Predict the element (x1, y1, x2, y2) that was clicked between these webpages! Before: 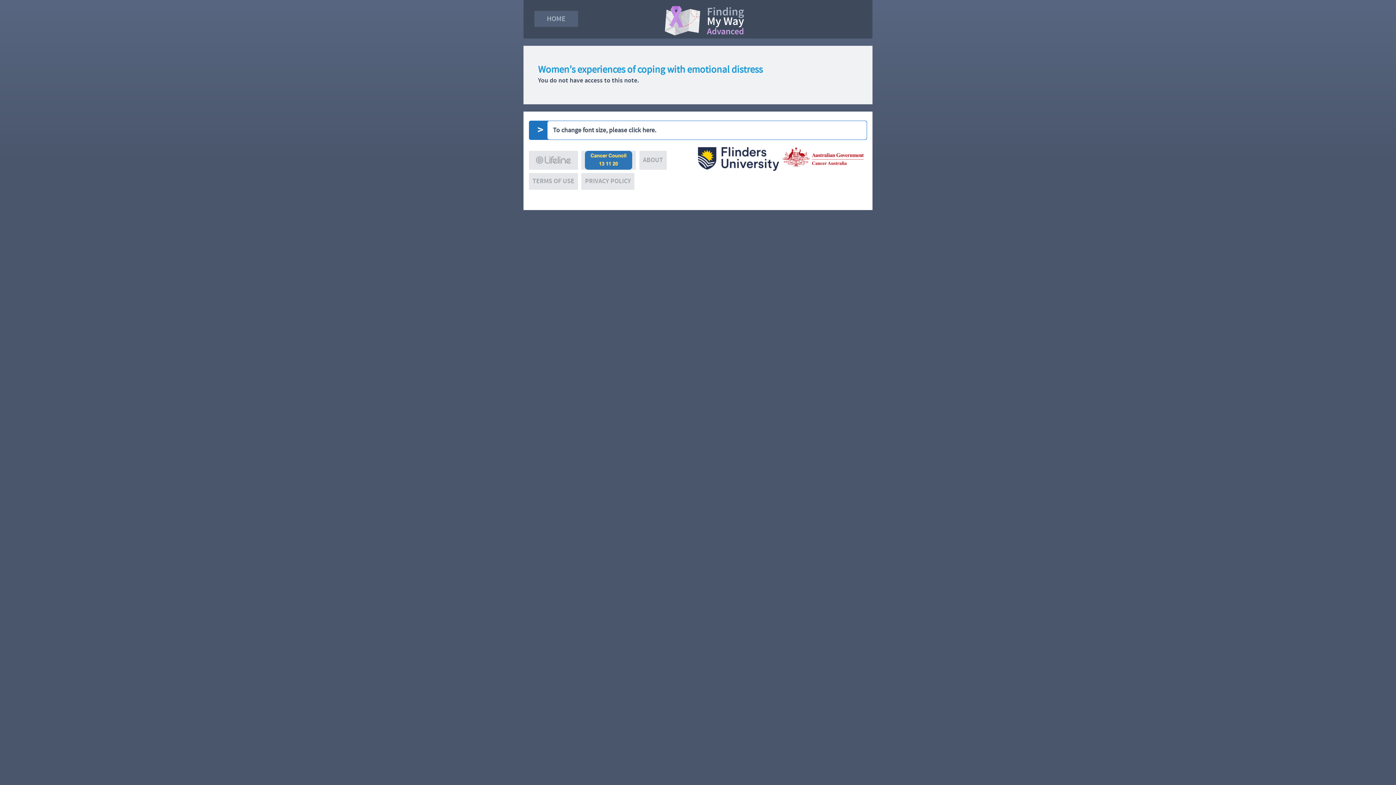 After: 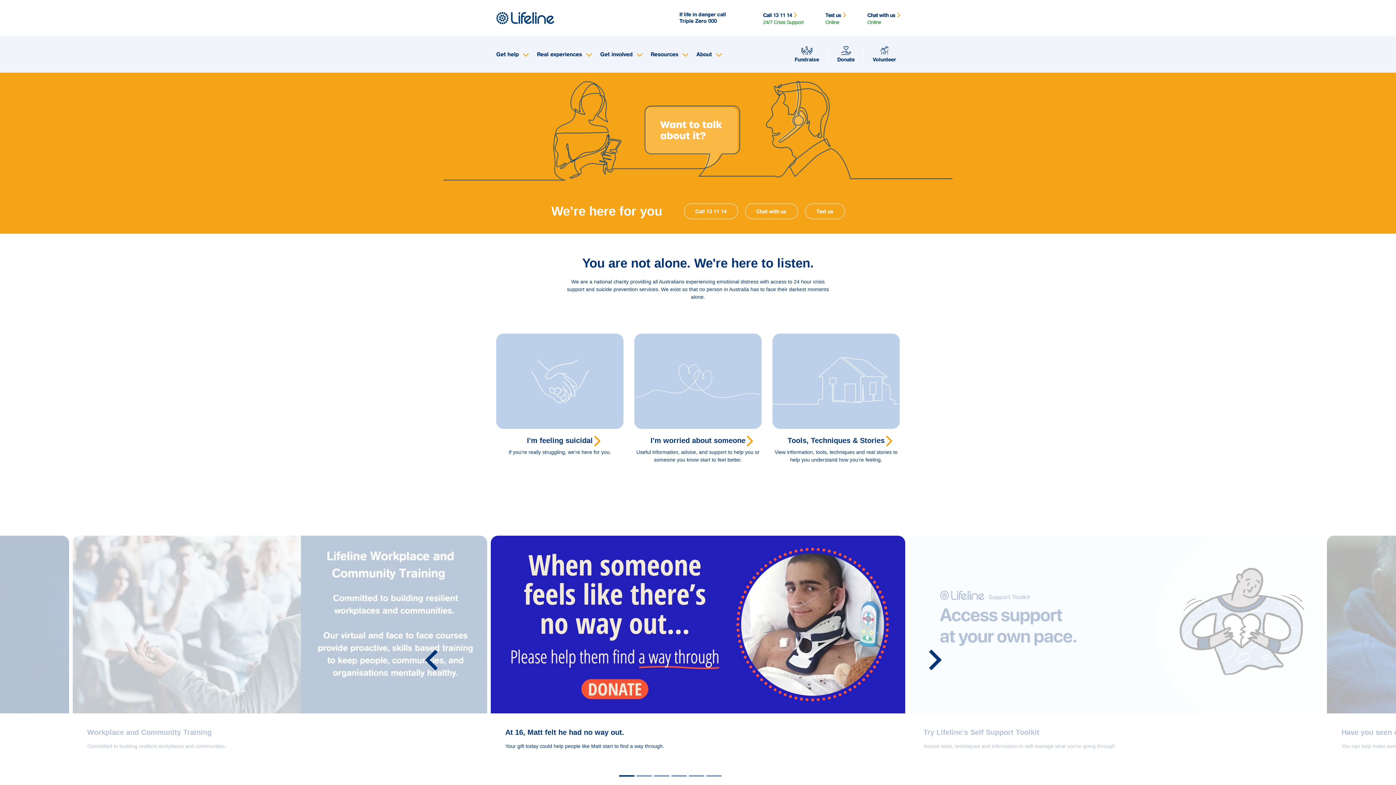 Action: bbox: (529, 150, 578, 169)